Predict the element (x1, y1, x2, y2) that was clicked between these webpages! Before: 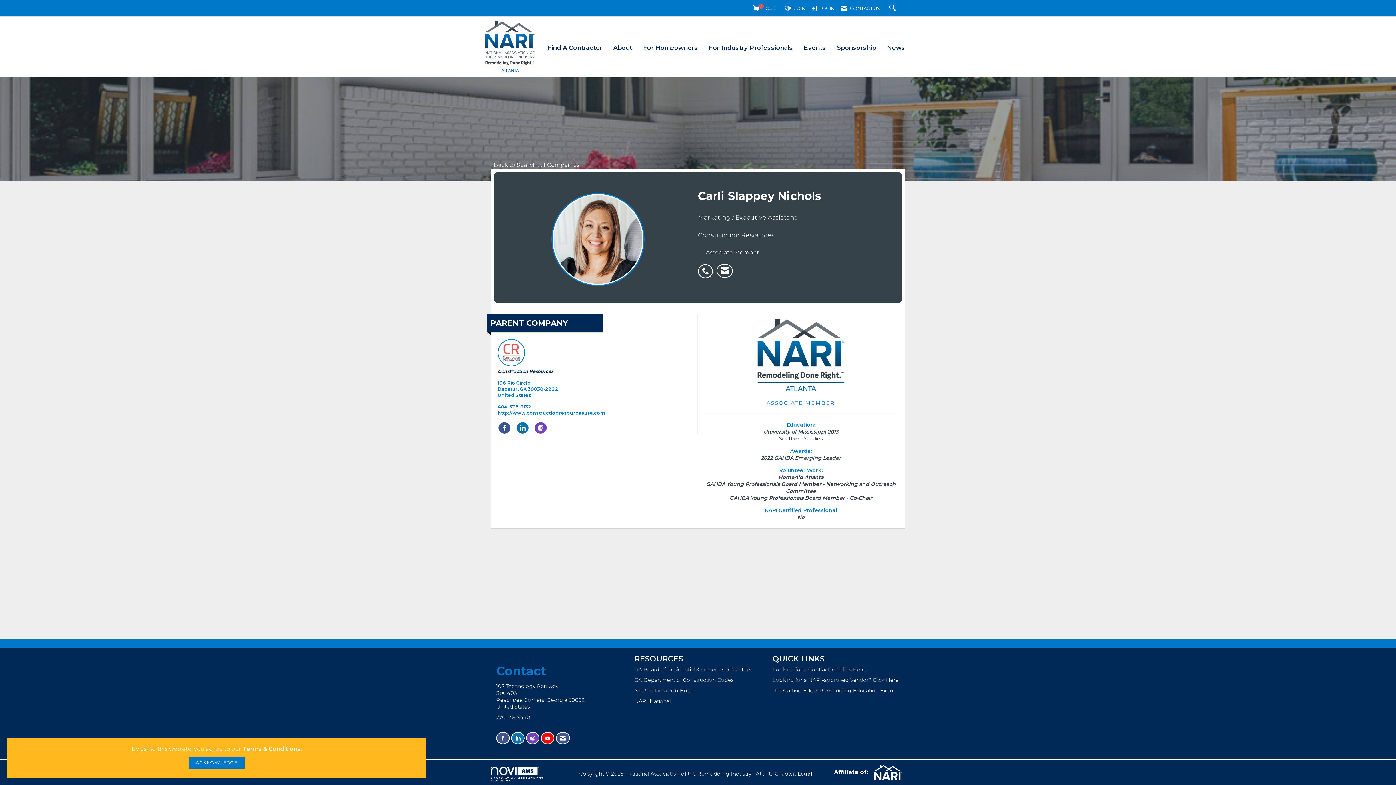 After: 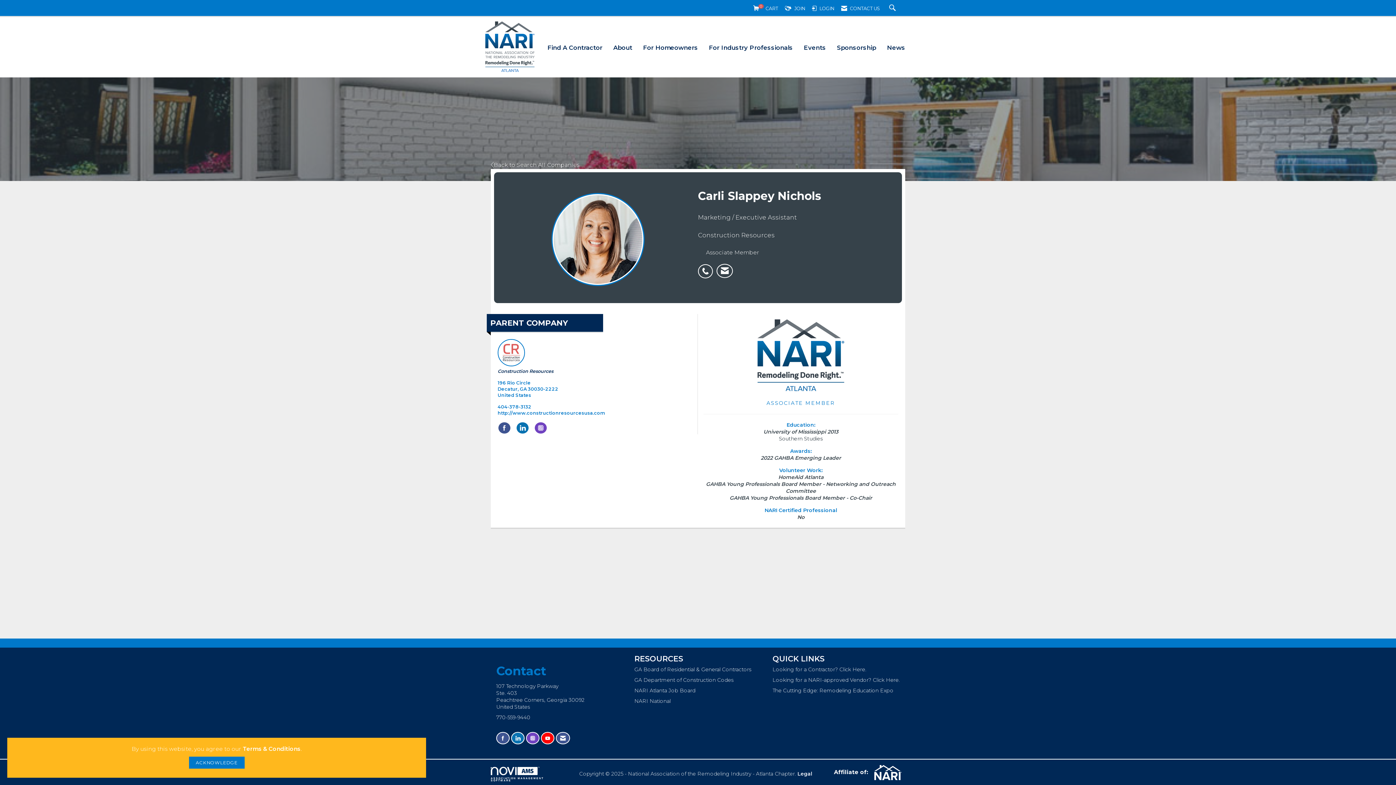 Action: label: Connect with us on Instagram bbox: (526, 732, 539, 744)